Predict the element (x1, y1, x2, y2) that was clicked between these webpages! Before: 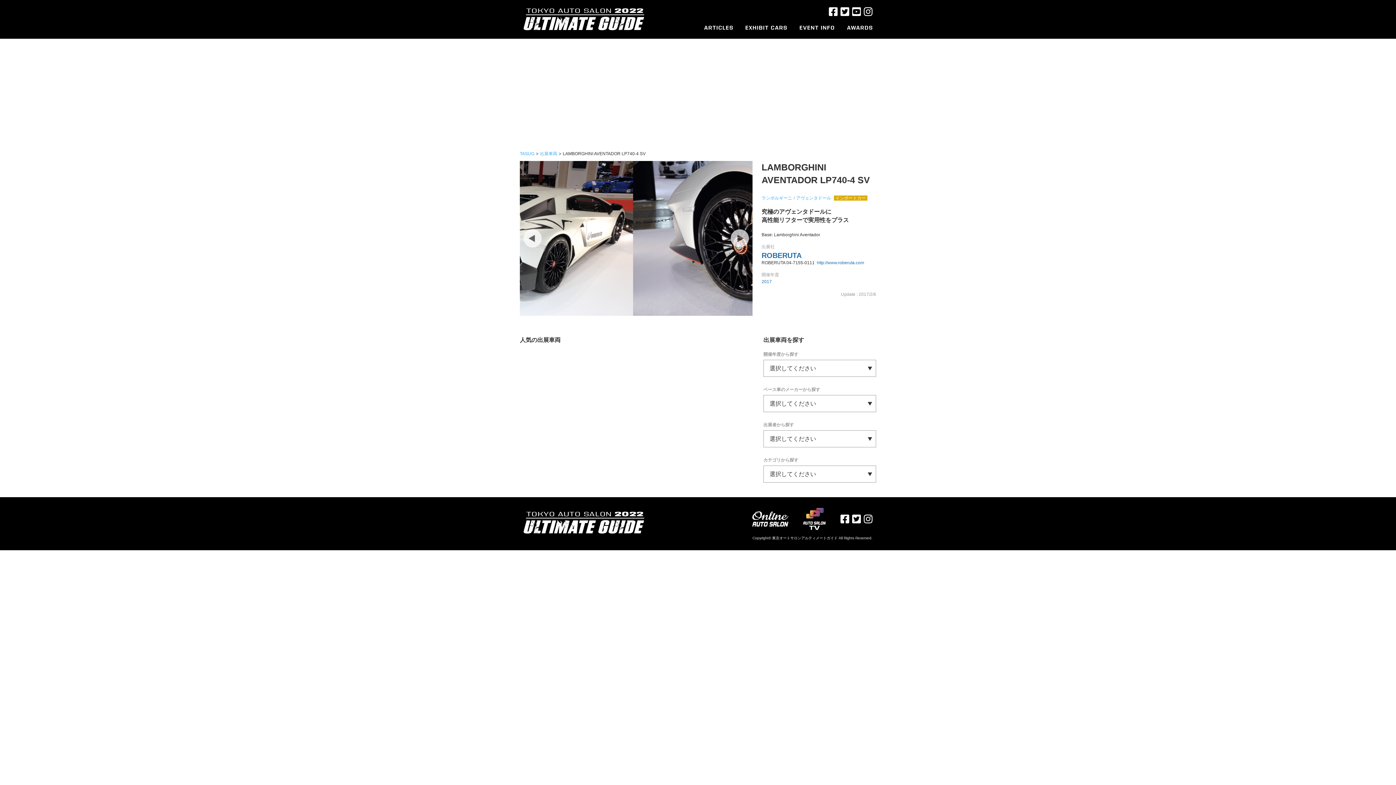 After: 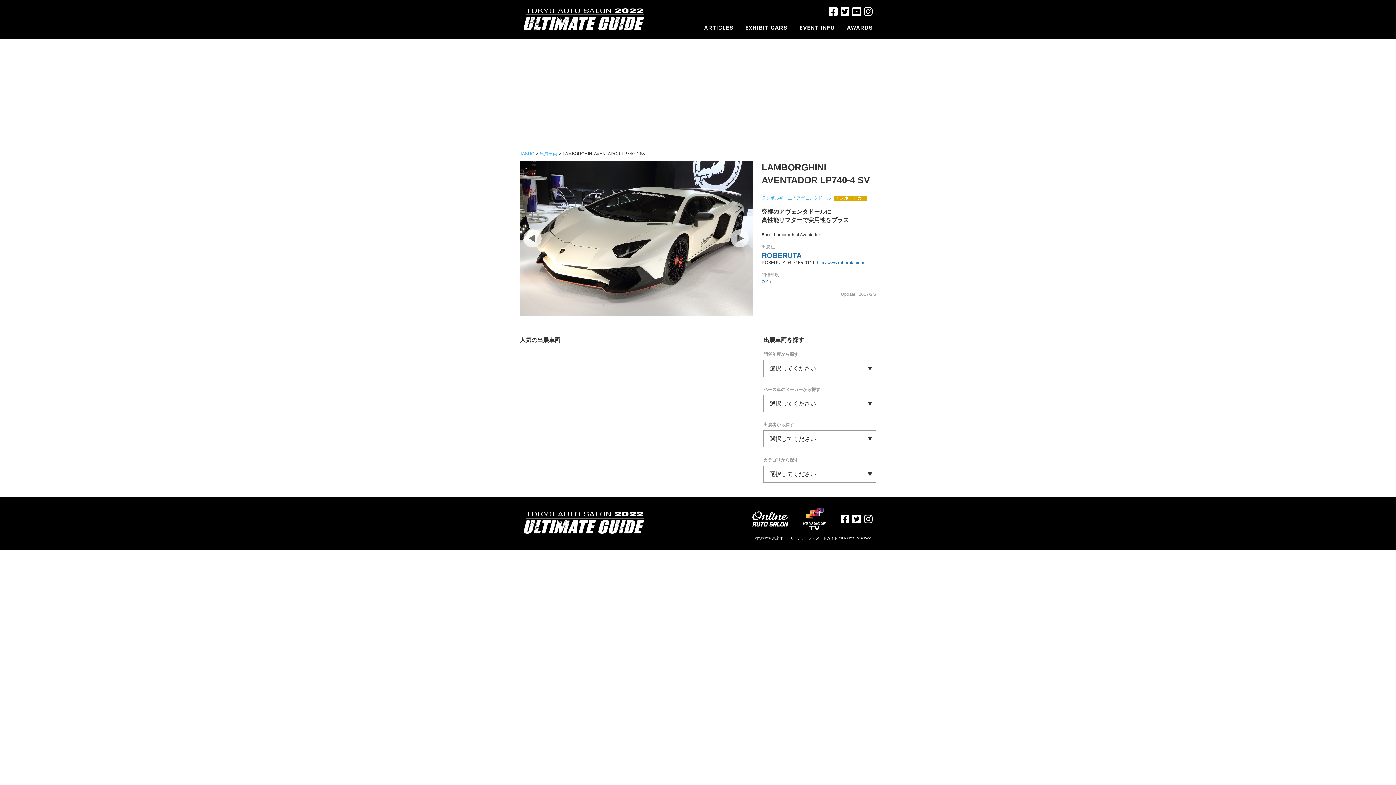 Action: bbox: (852, 8, 861, 14)